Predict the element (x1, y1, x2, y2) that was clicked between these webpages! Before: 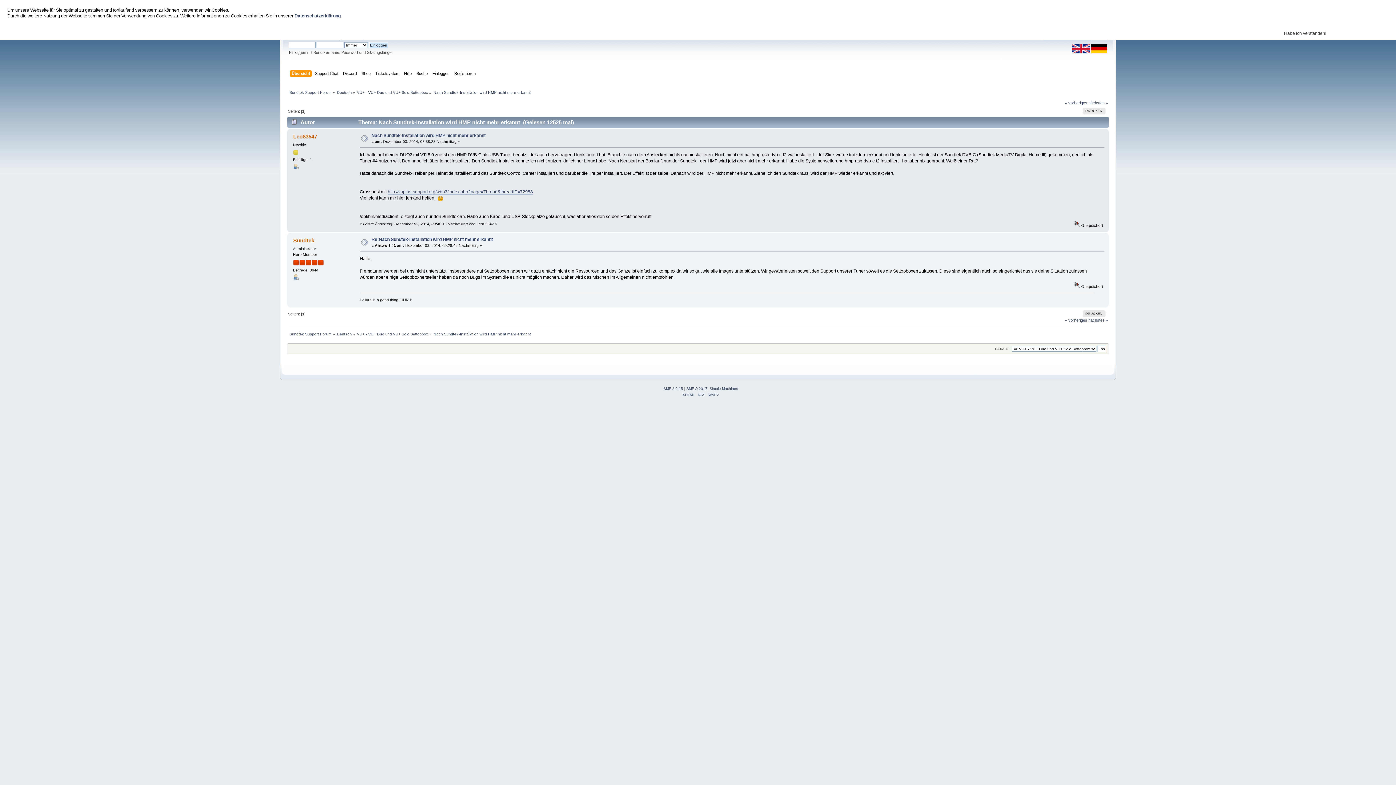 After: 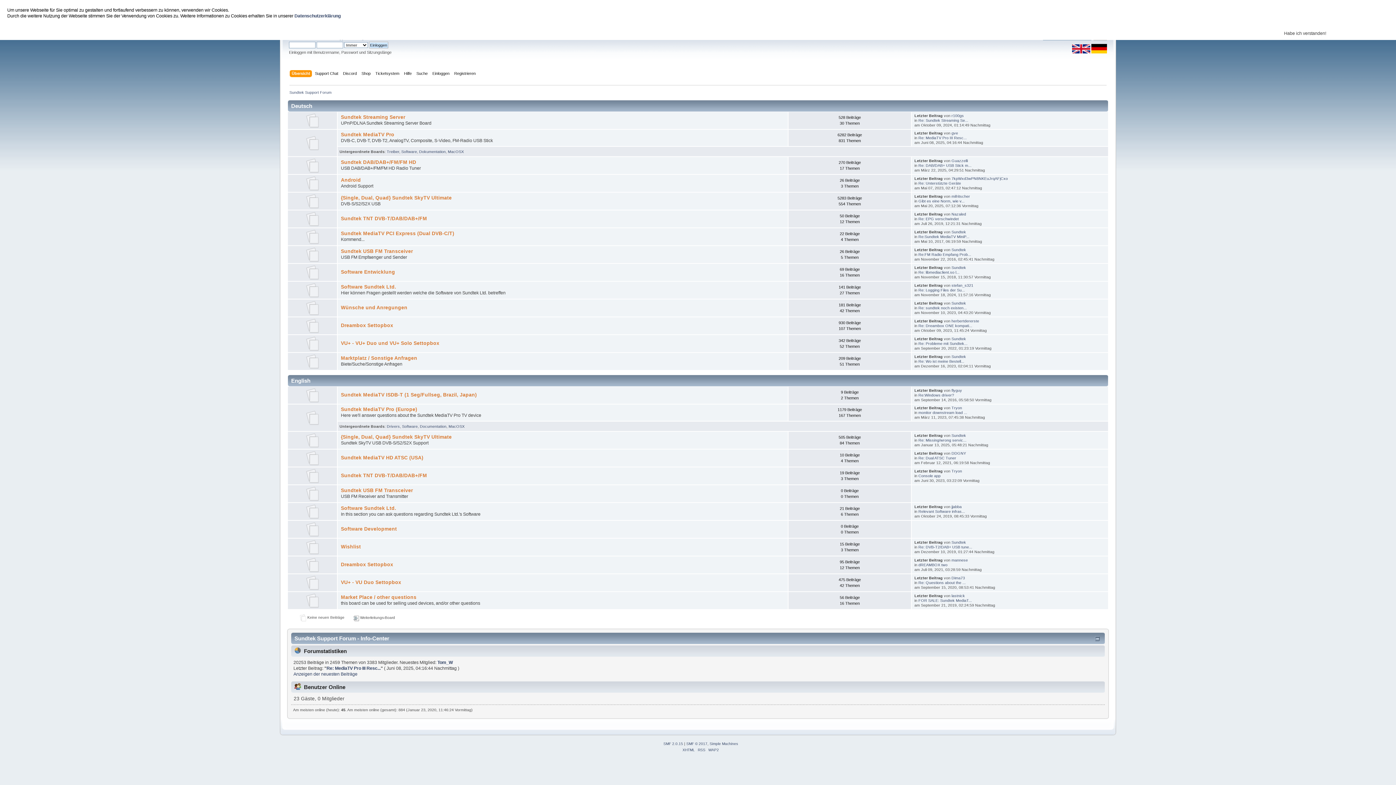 Action: label: Sundtek Support Forum bbox: (289, 90, 331, 94)